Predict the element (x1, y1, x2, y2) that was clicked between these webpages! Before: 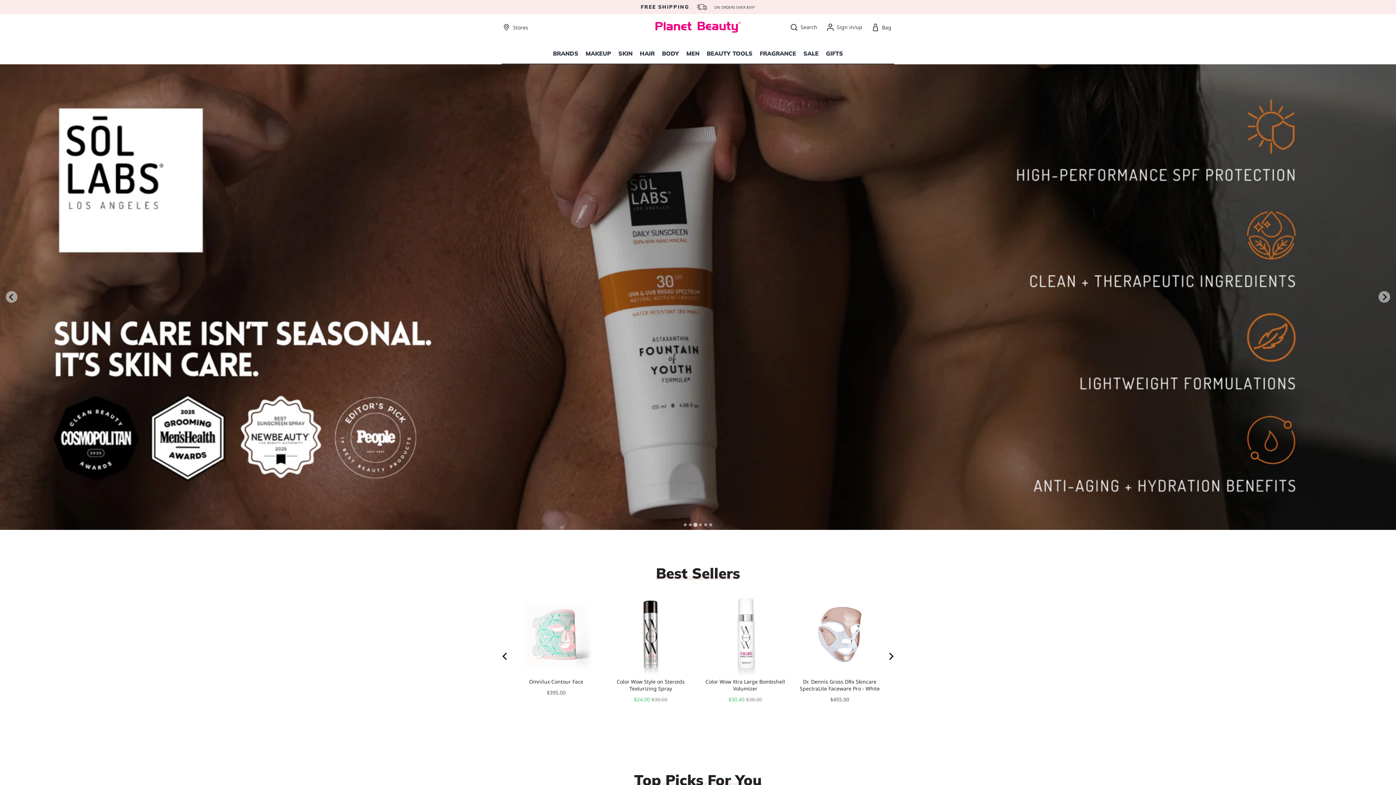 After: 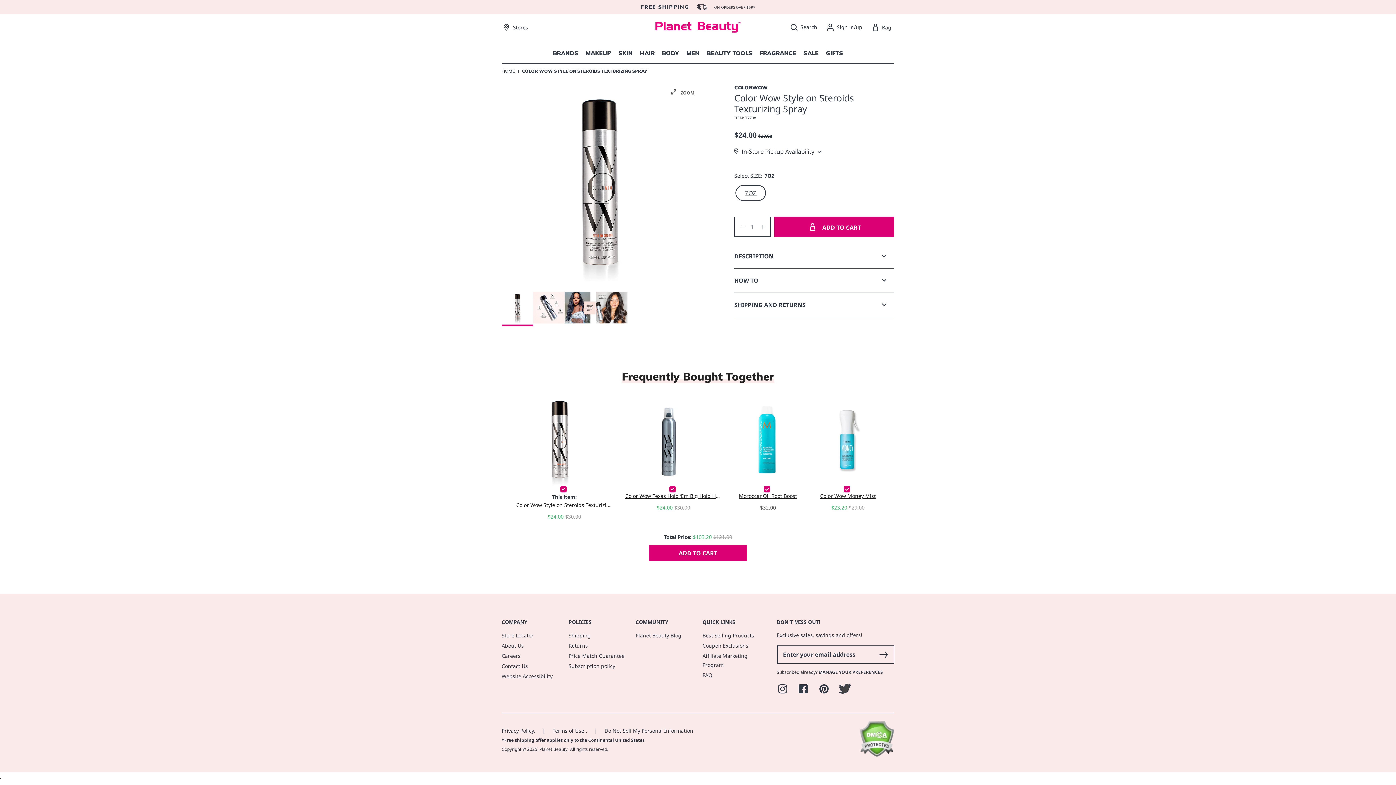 Action: label: View Color Wow Style on Steroids Texturizing Spray bbox: (610, 678, 690, 692)